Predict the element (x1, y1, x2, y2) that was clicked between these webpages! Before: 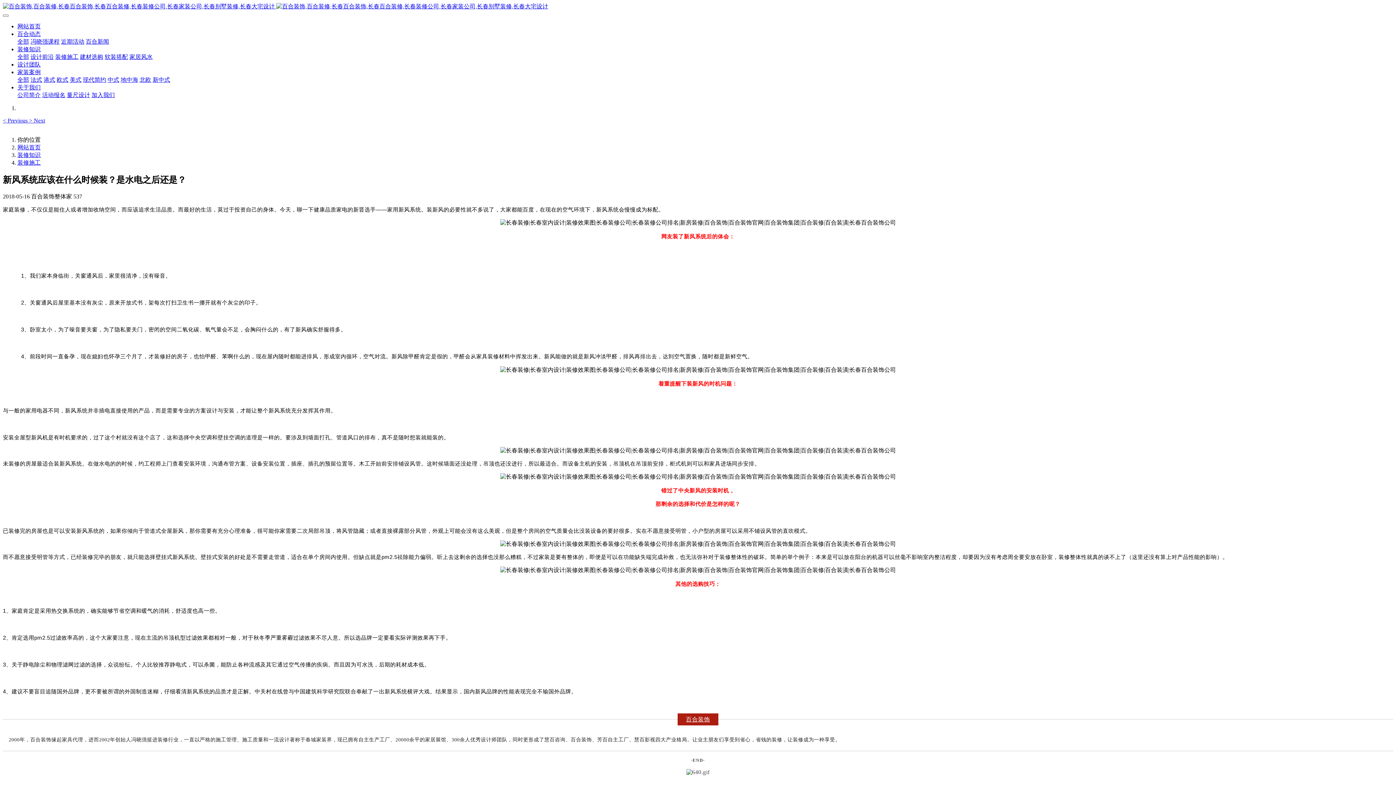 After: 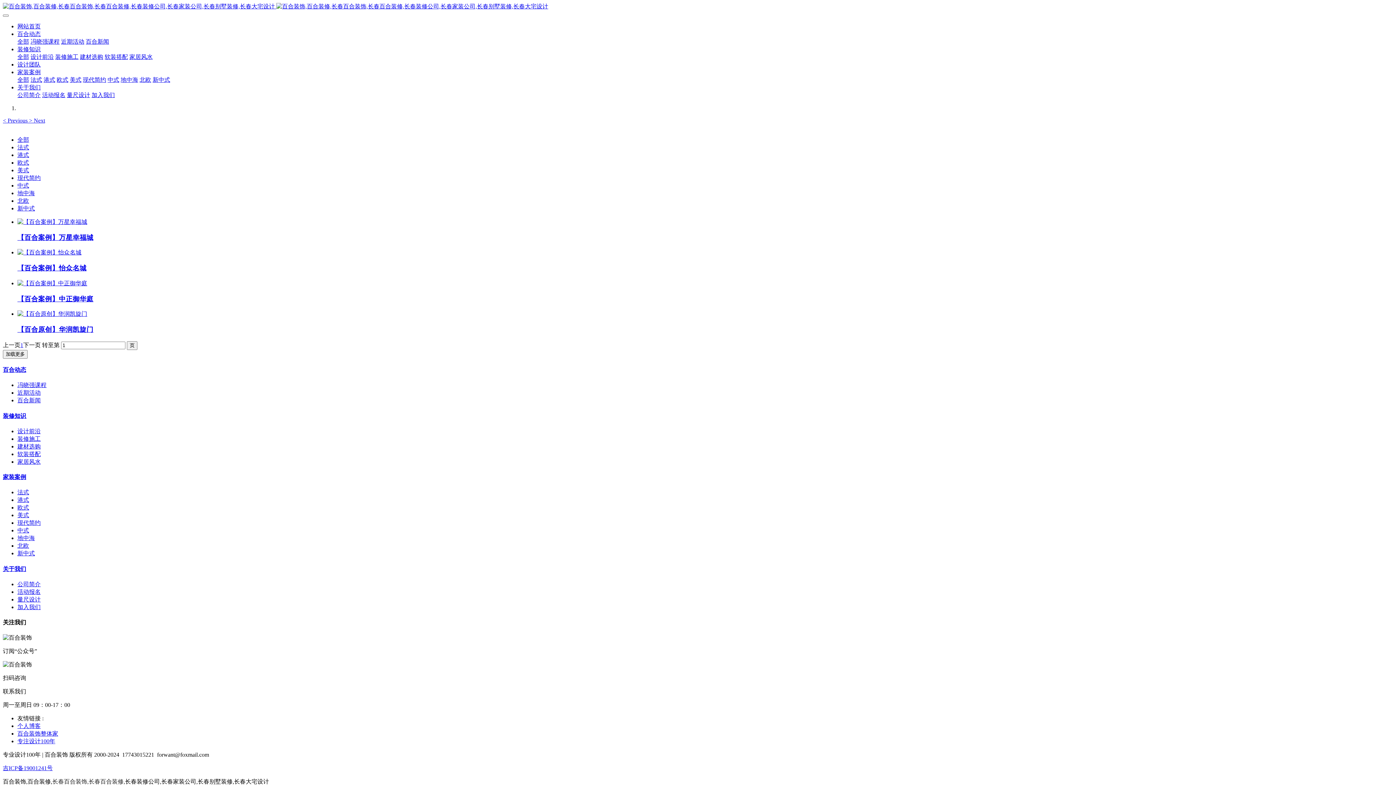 Action: bbox: (139, 76, 151, 82) label: 北欧